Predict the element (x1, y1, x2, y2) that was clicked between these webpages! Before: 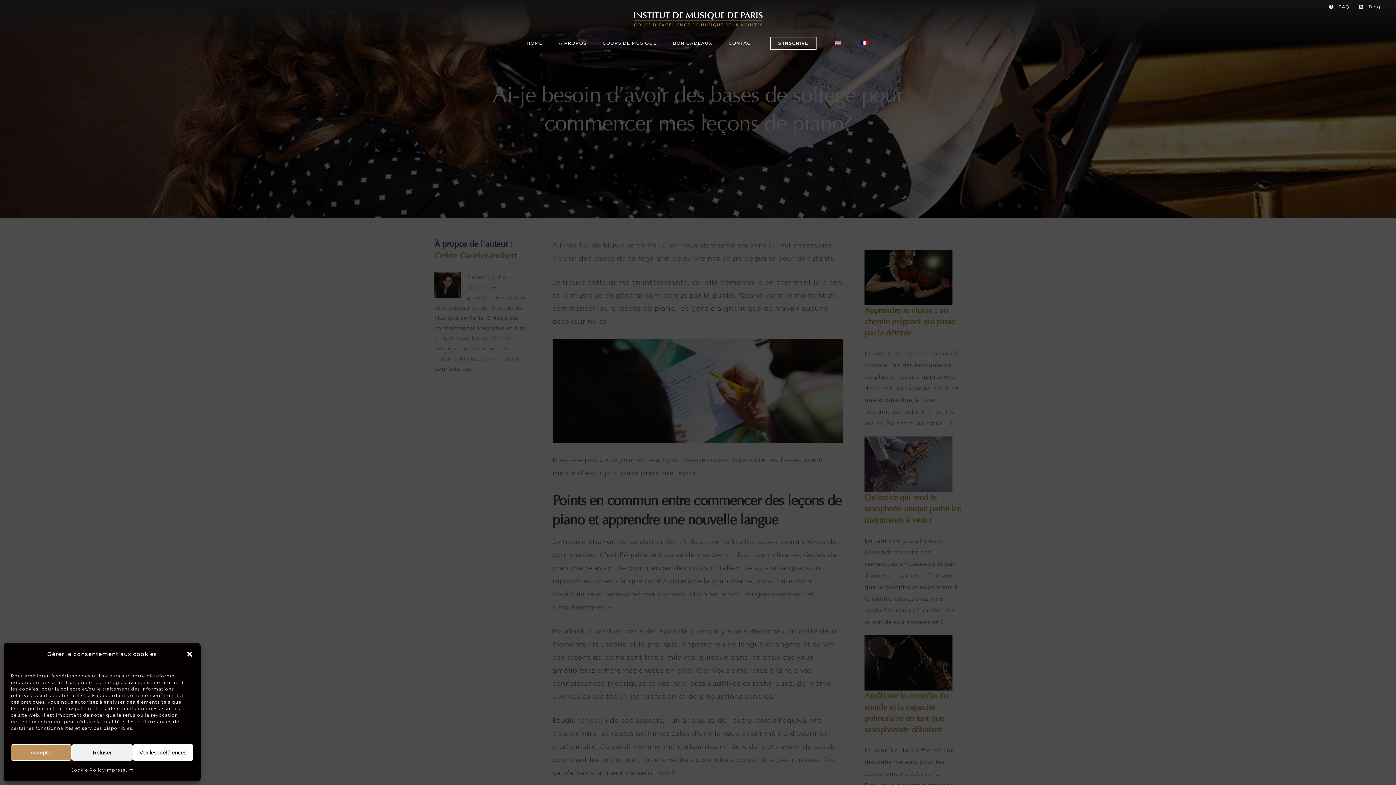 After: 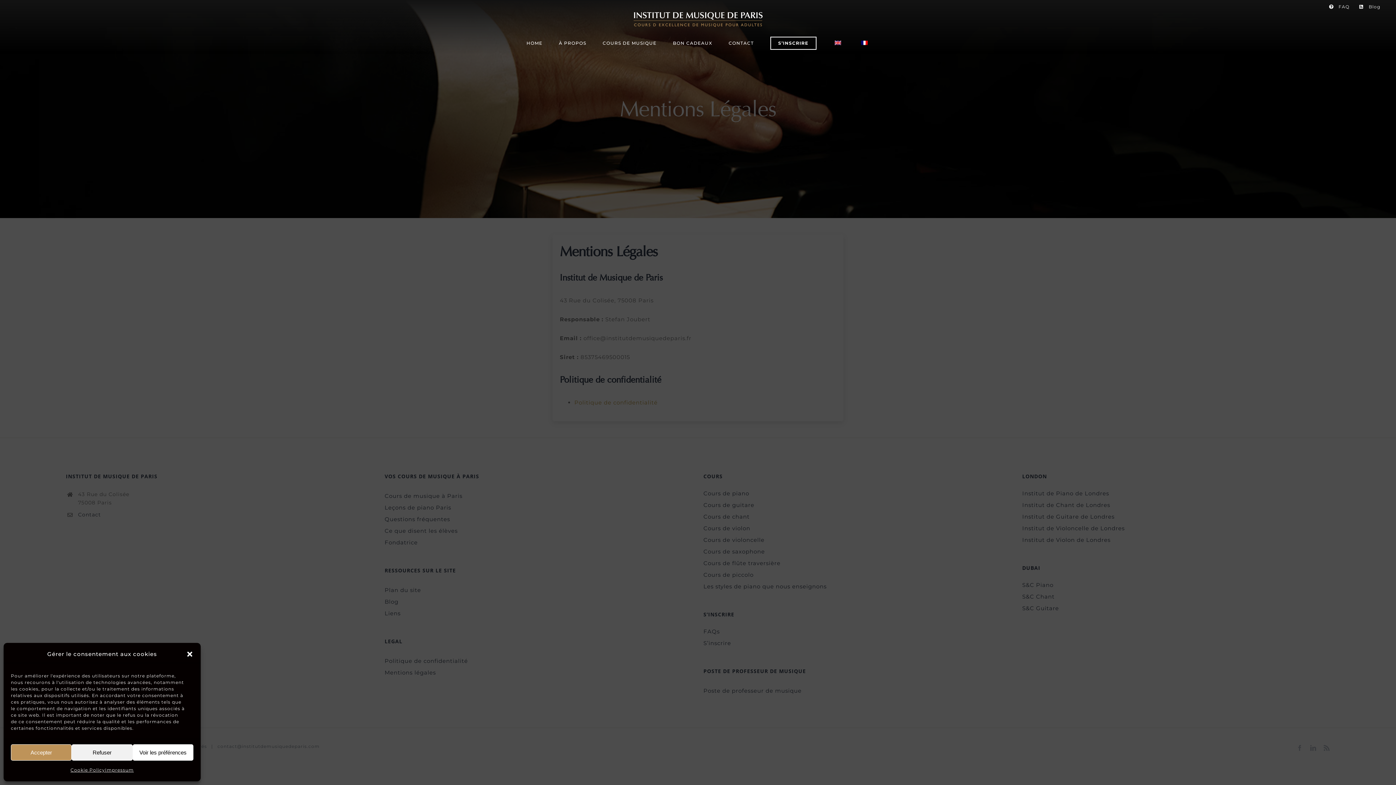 Action: label: Impressum bbox: (105, 764, 133, 776)